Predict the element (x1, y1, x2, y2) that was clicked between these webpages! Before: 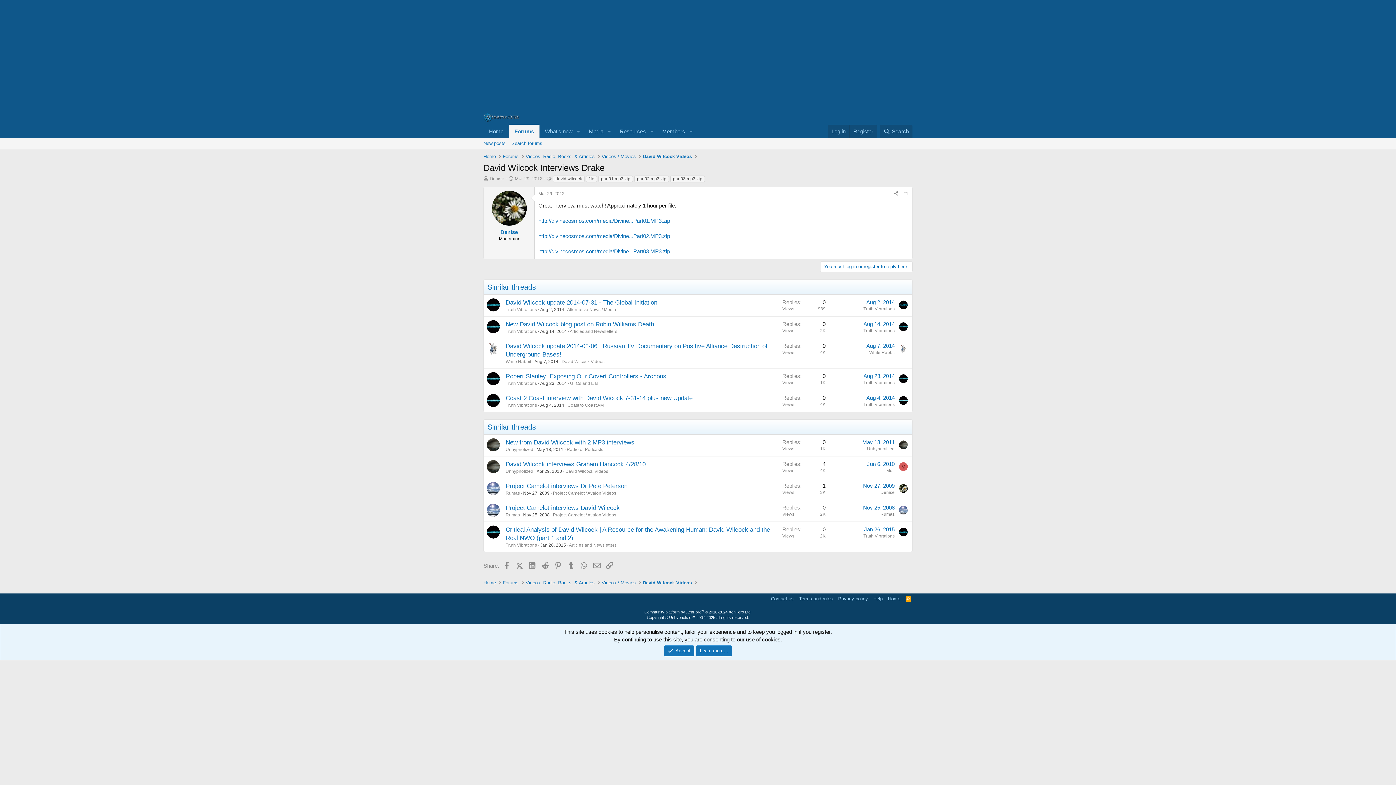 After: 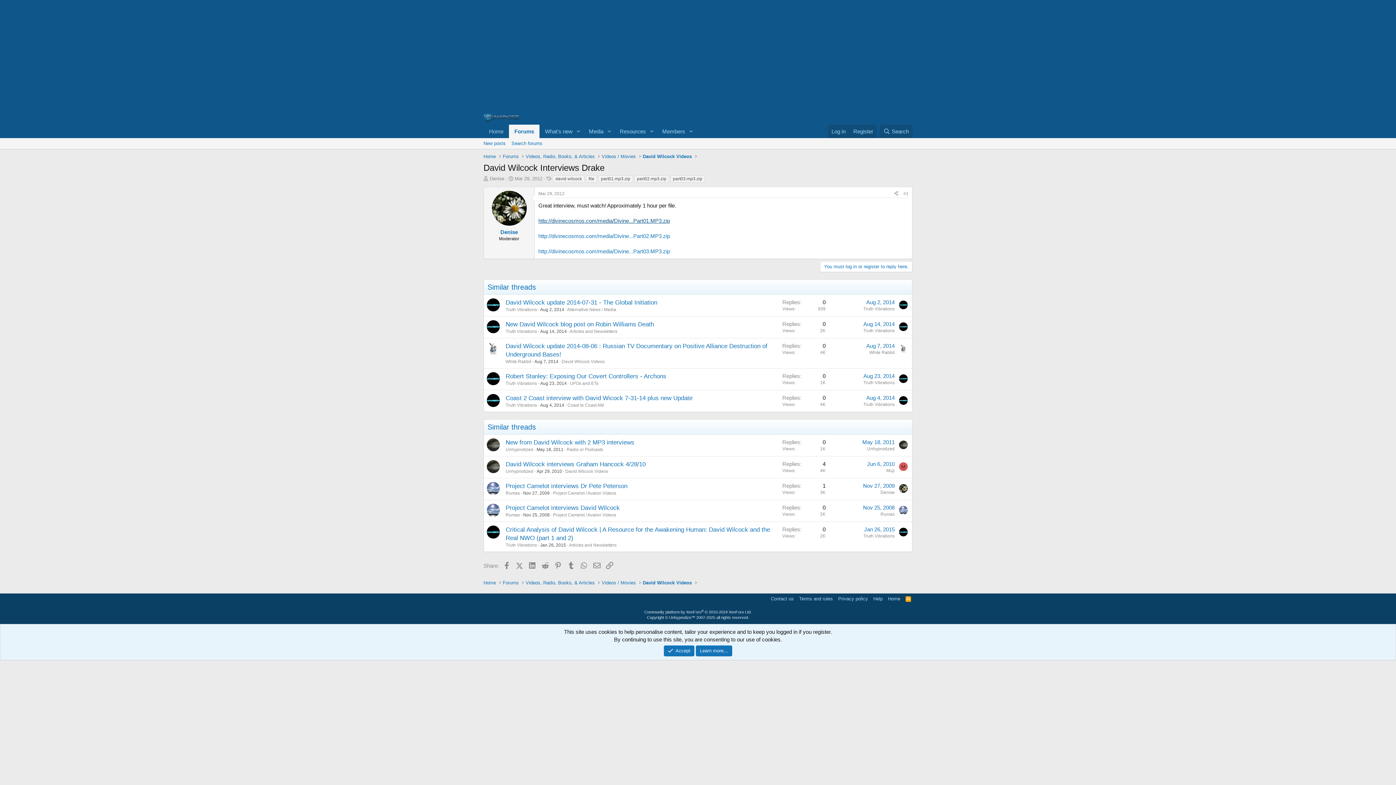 Action: label: http://divinecosmos.com/media/Divine...Part01.MP3.zip bbox: (538, 217, 670, 223)